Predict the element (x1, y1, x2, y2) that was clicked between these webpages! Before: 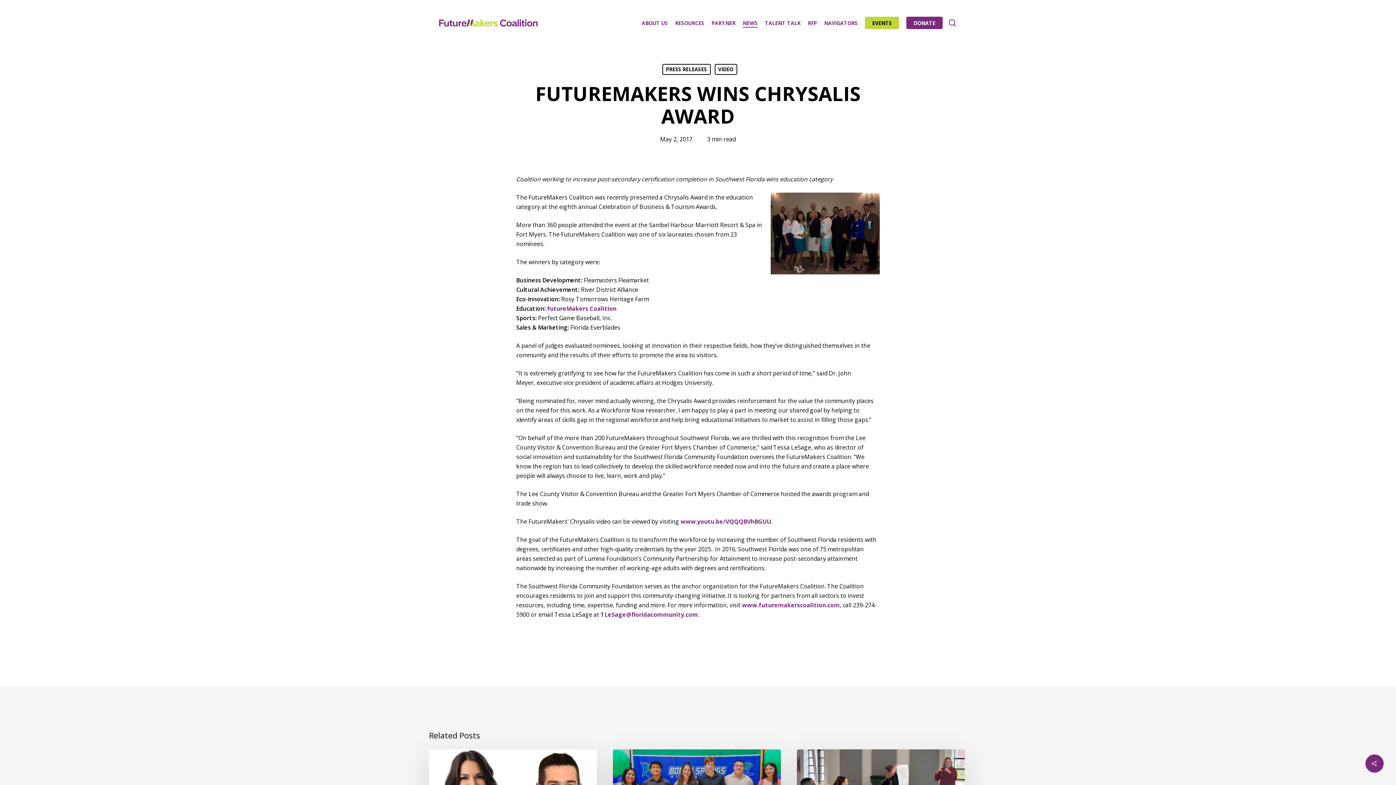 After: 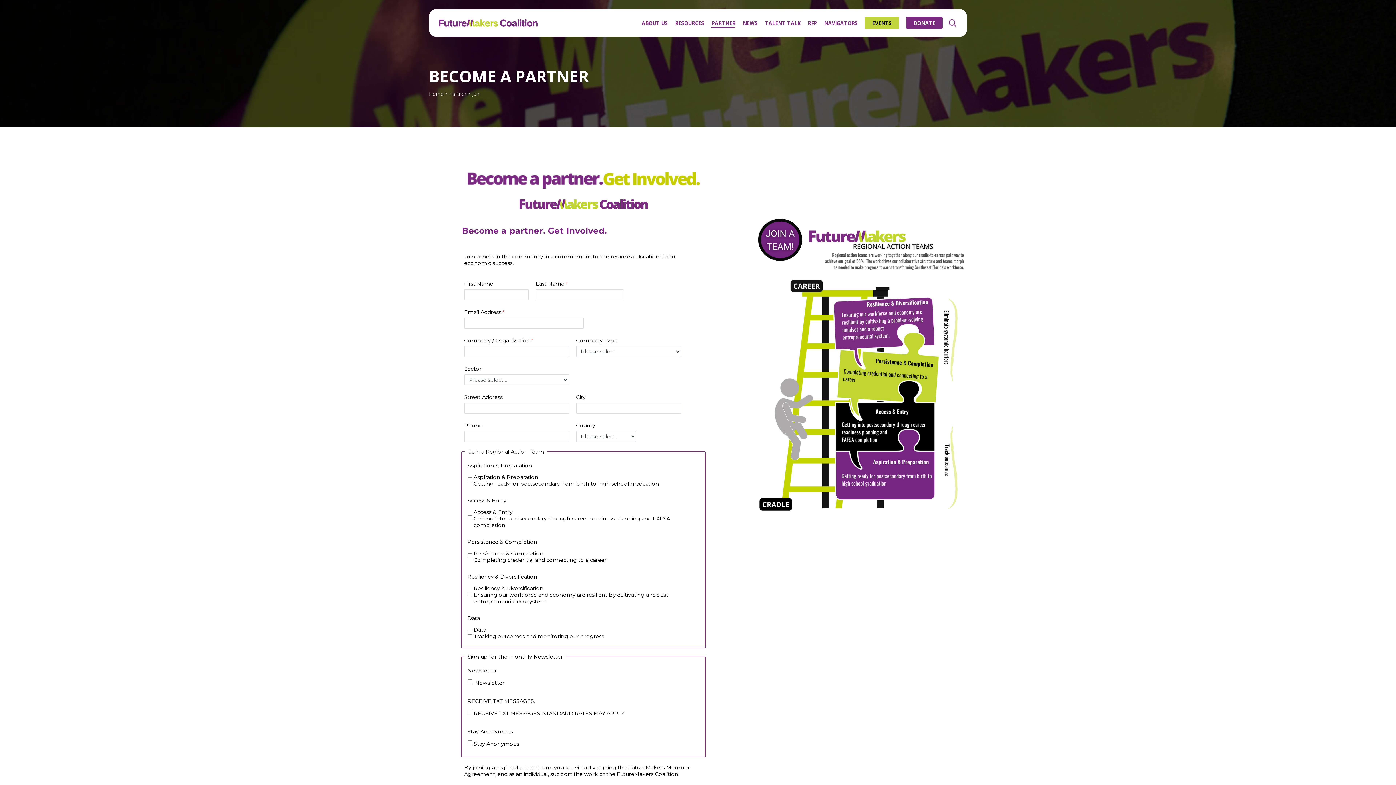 Action: bbox: (711, 19, 735, 26) label: PARTNER